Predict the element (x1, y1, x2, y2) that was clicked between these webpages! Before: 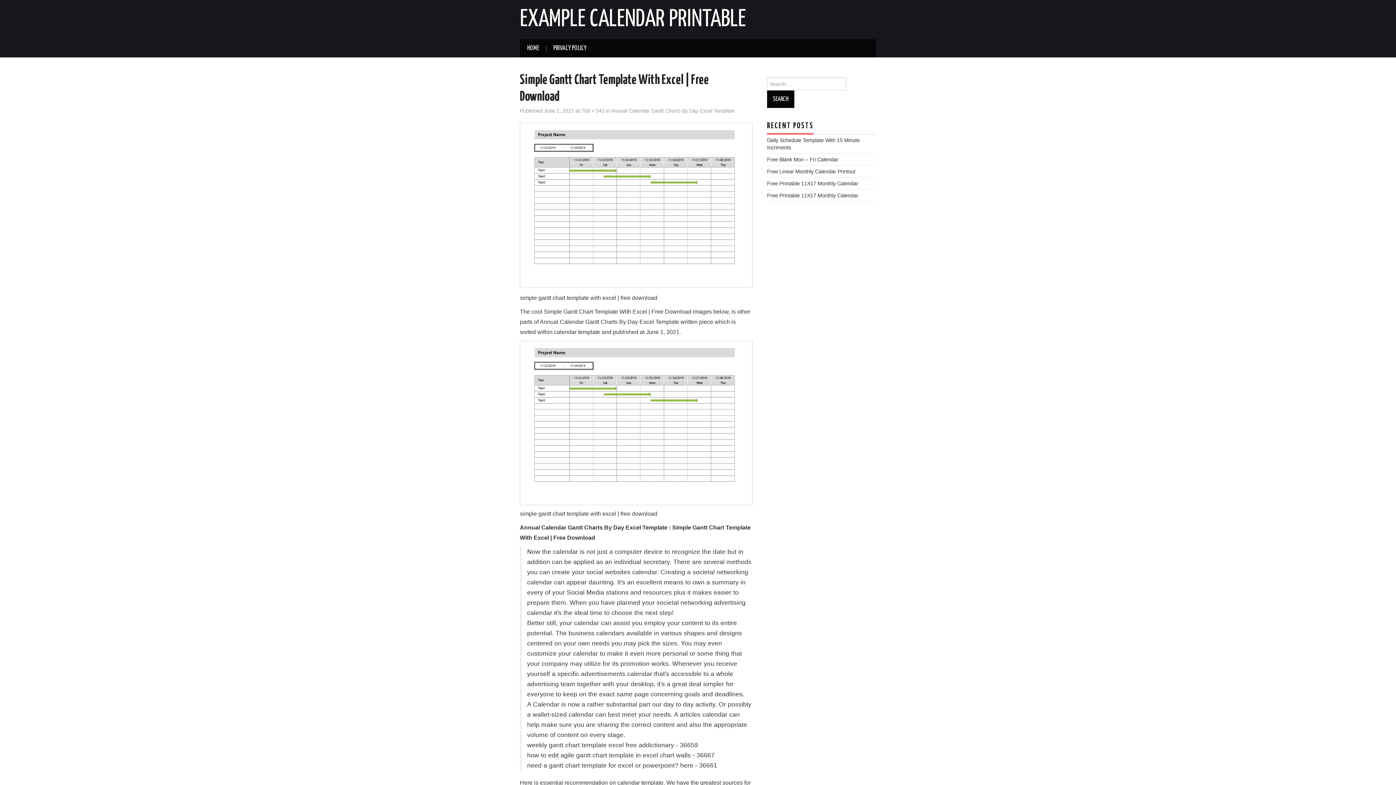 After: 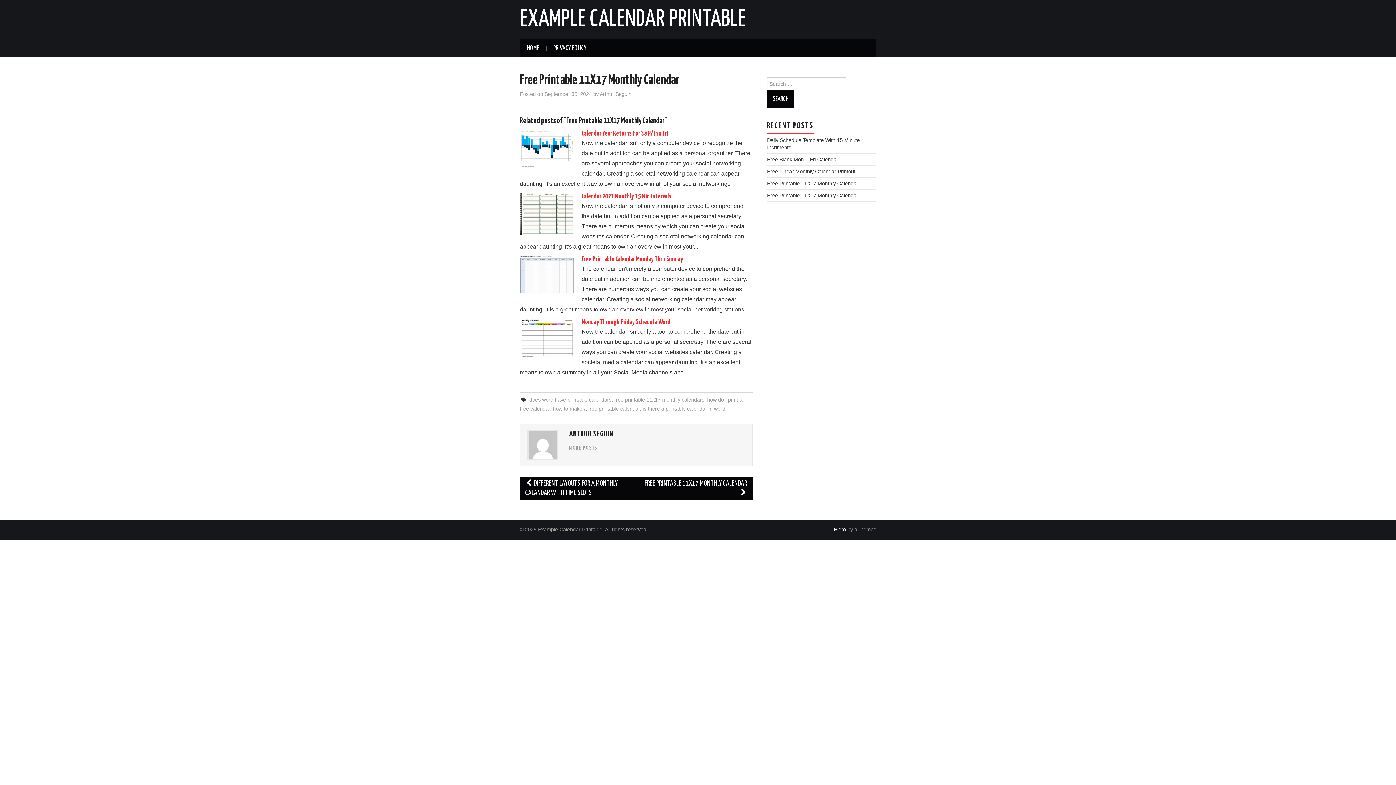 Action: bbox: (767, 192, 858, 198) label: Free Printable 11X17 Monthly Calendar